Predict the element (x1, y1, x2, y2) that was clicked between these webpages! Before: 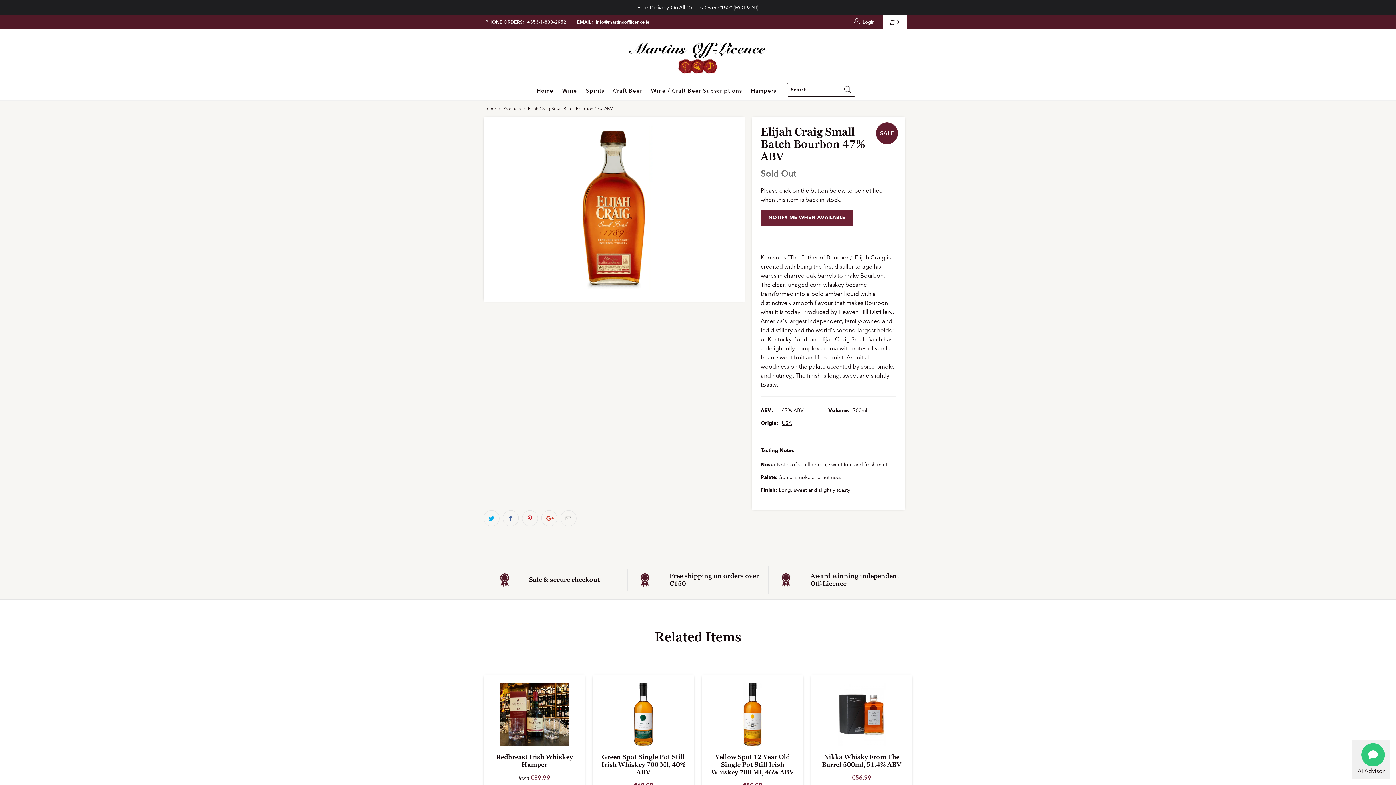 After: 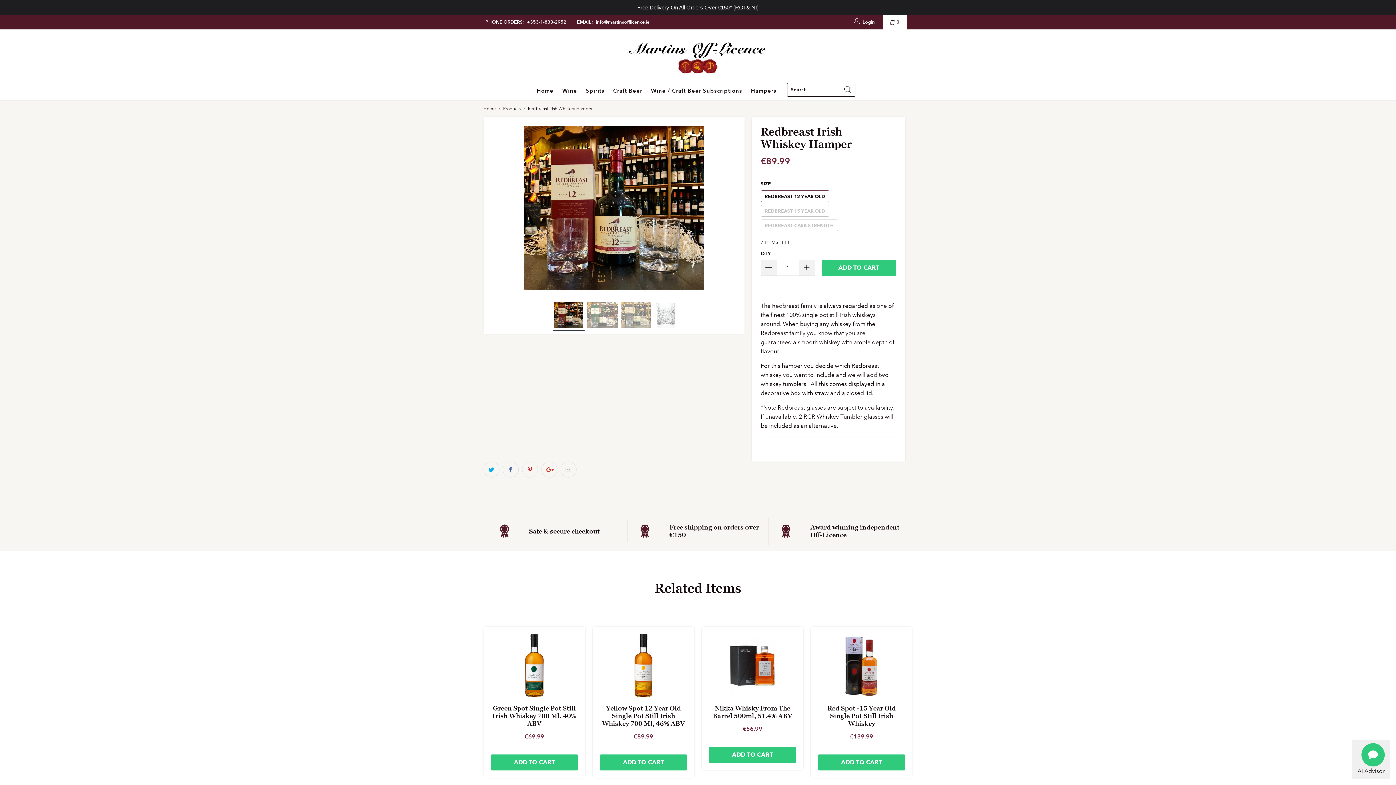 Action: bbox: (490, 682, 578, 746) label: Redbreast Irish Whiskey Hamper